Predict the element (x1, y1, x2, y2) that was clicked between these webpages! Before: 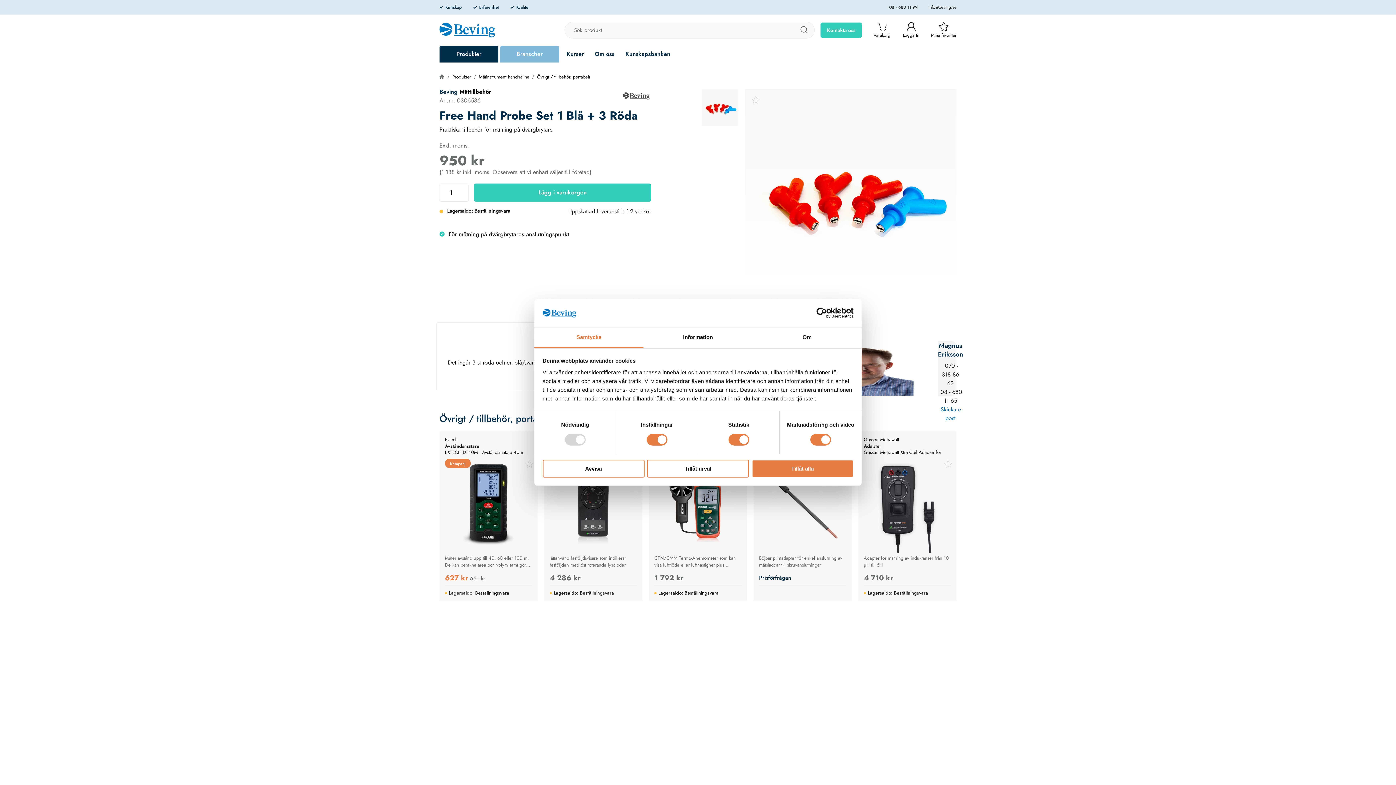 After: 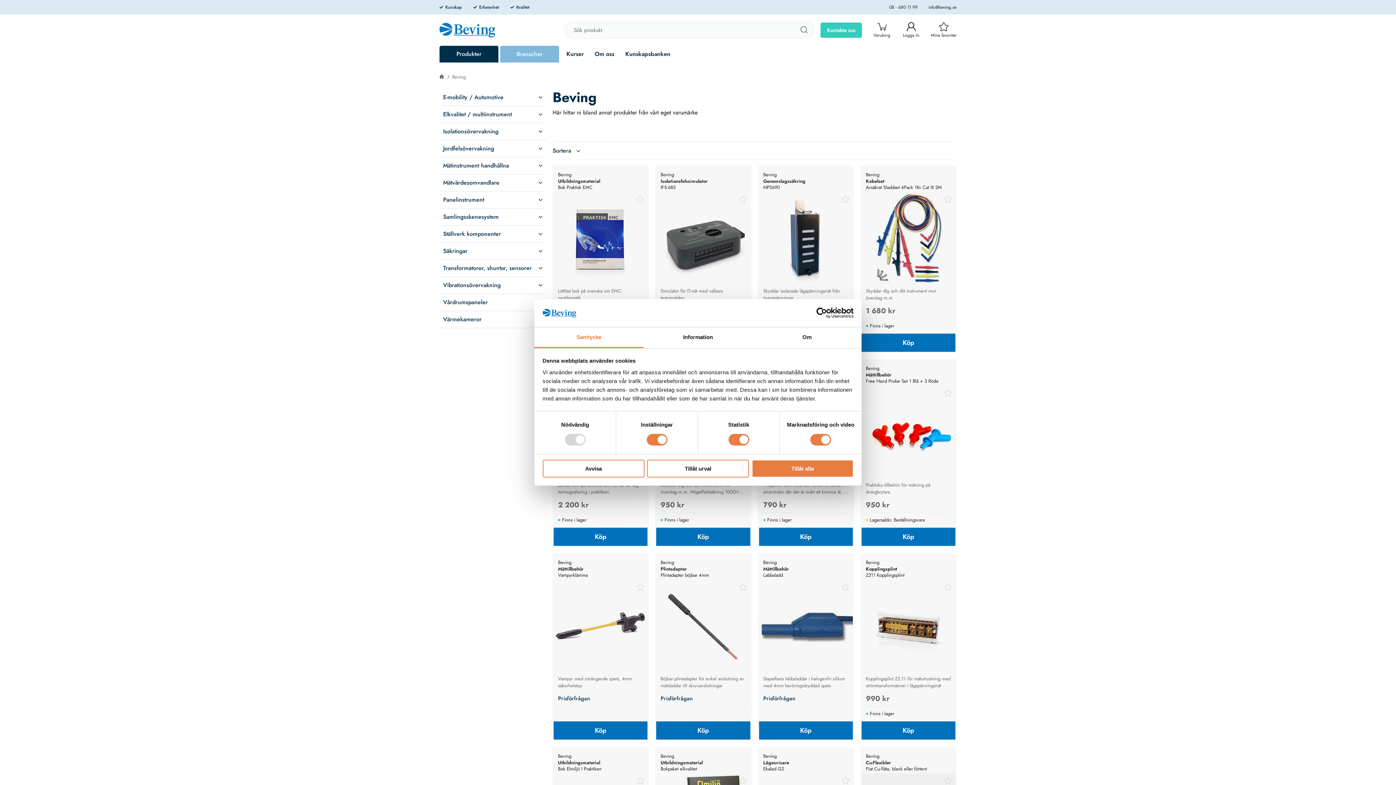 Action: bbox: (618, 89, 654, 102)